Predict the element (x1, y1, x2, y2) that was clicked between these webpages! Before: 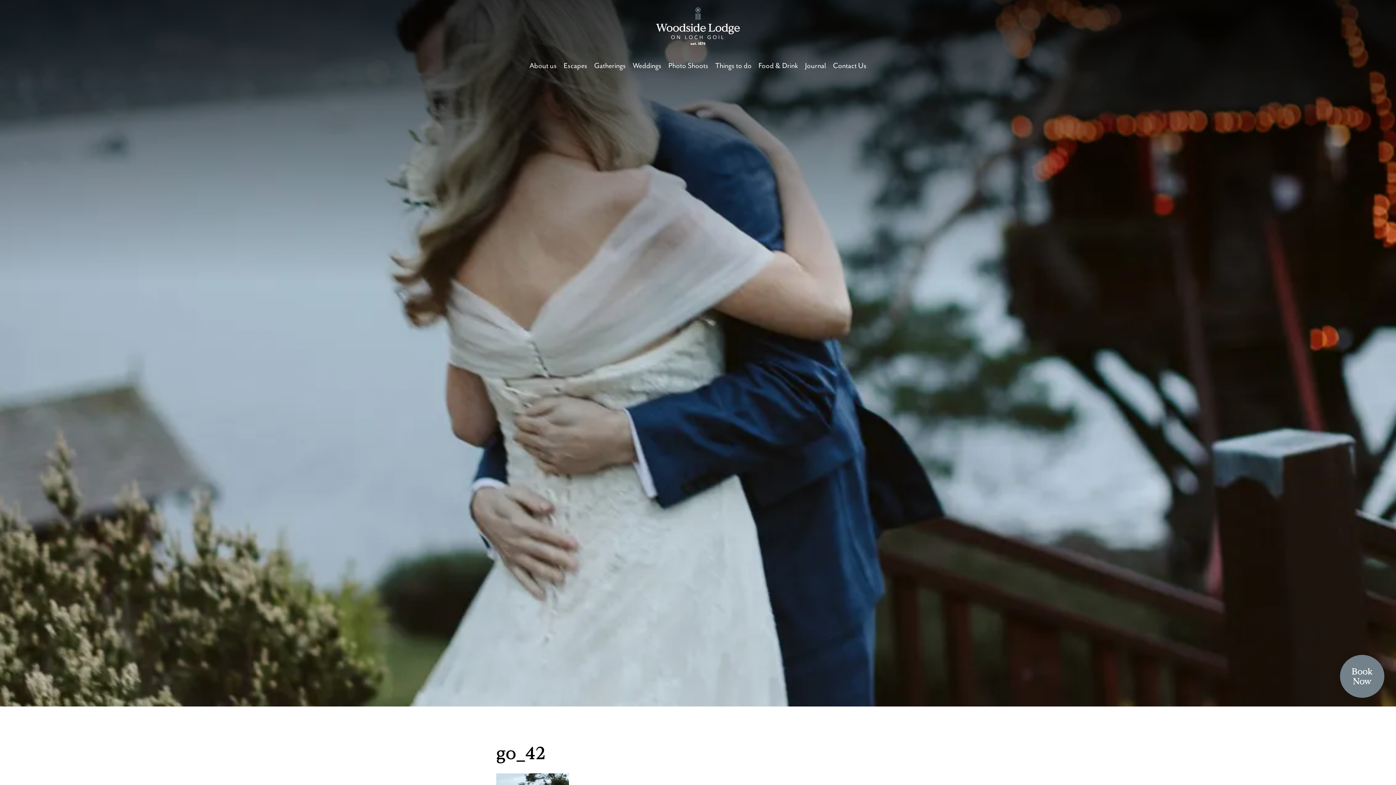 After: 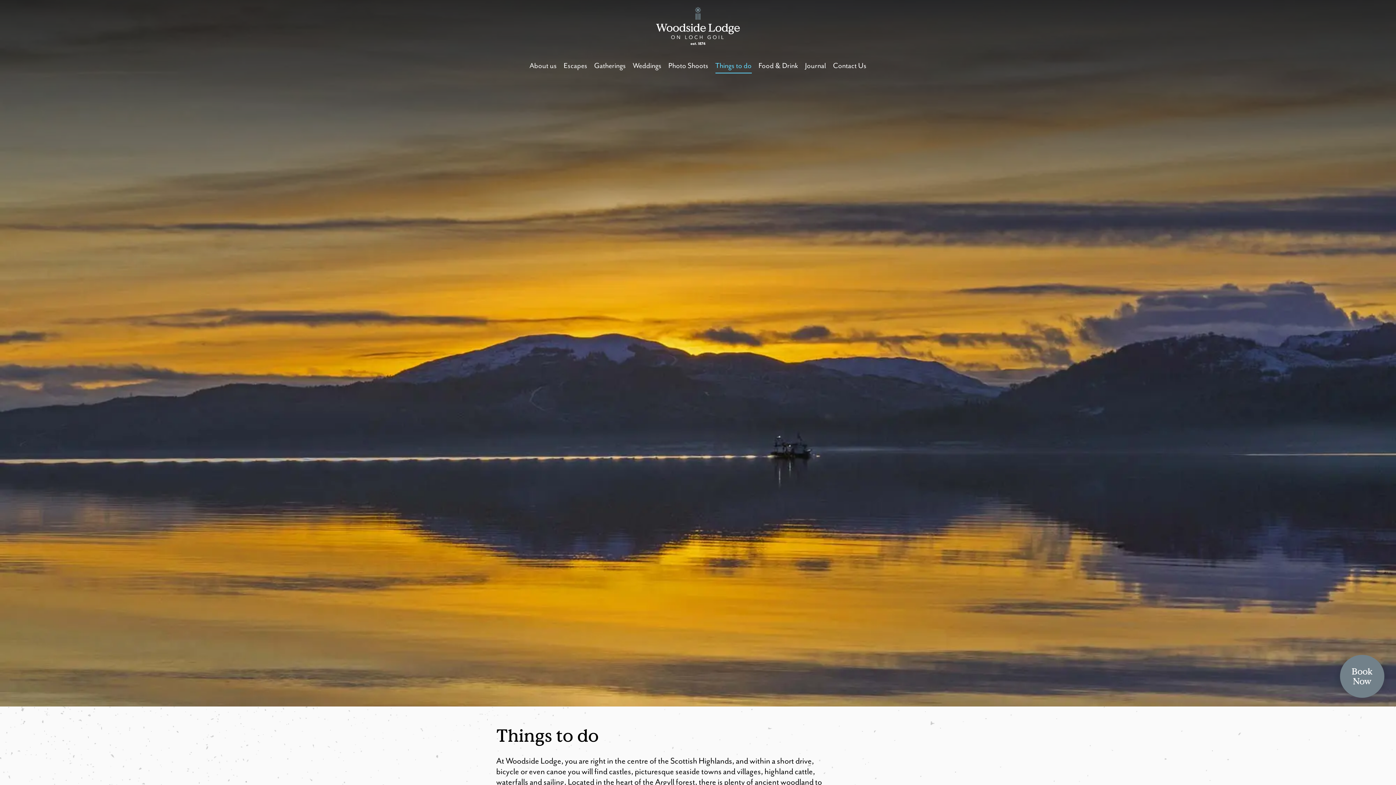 Action: label: Things to do bbox: (715, 58, 751, 73)